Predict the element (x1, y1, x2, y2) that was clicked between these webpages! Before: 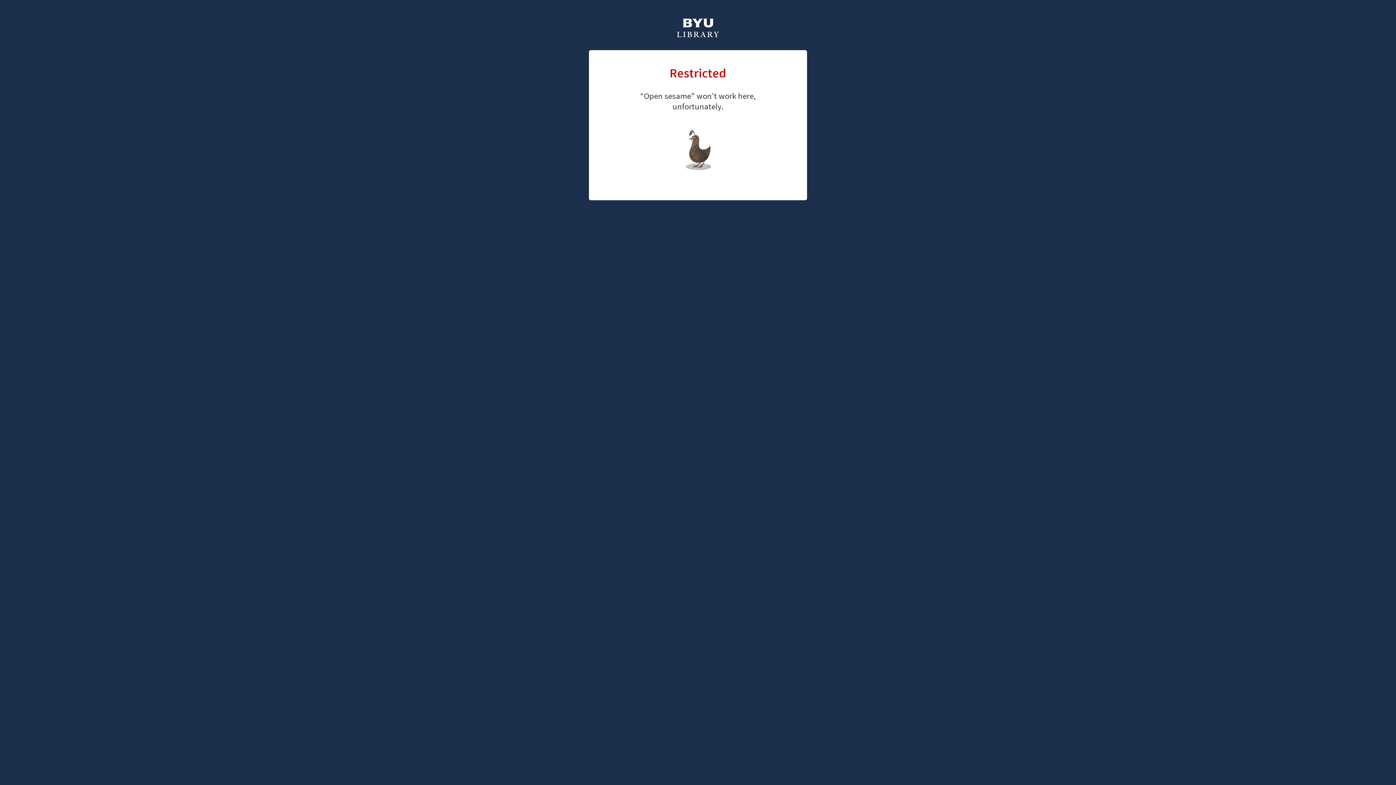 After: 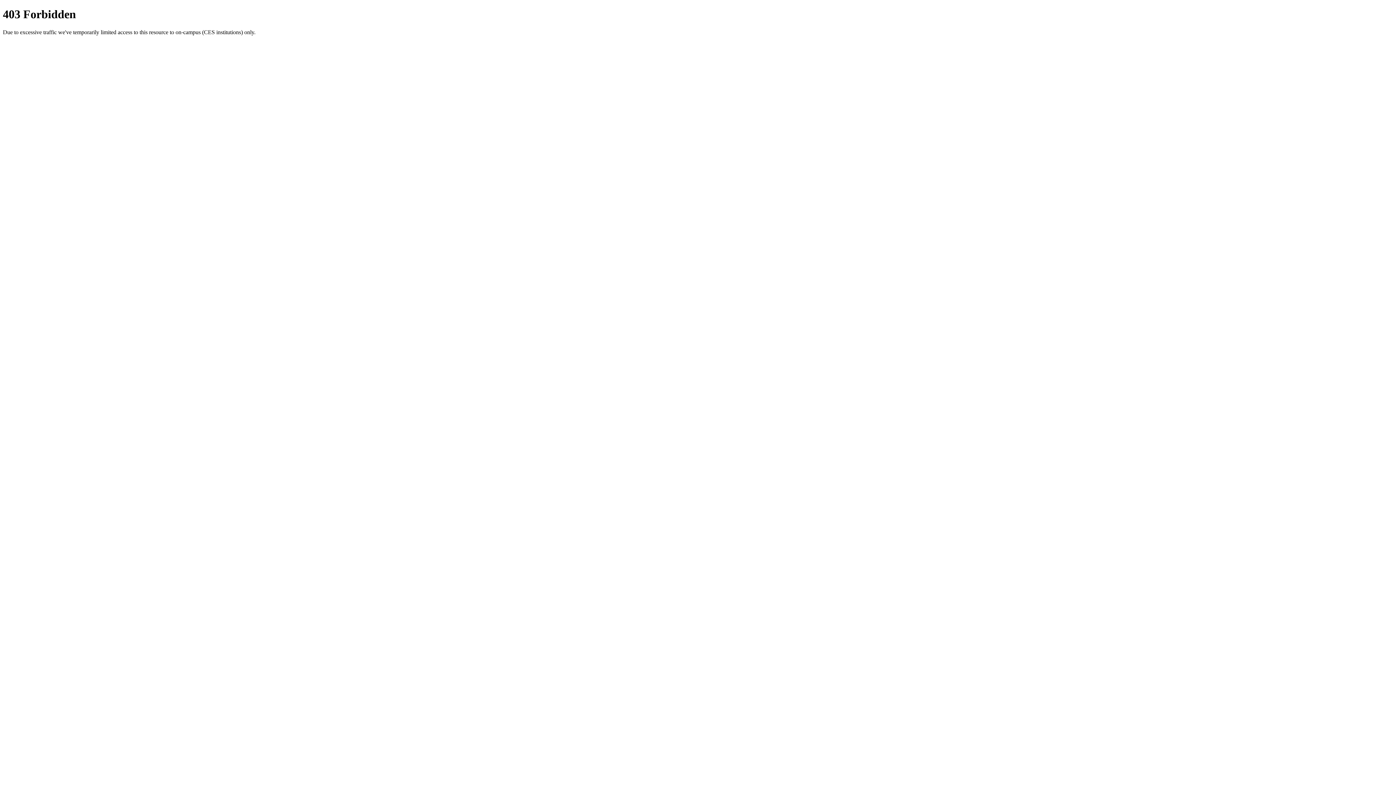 Action: bbox: (676, 18, 720, 39)